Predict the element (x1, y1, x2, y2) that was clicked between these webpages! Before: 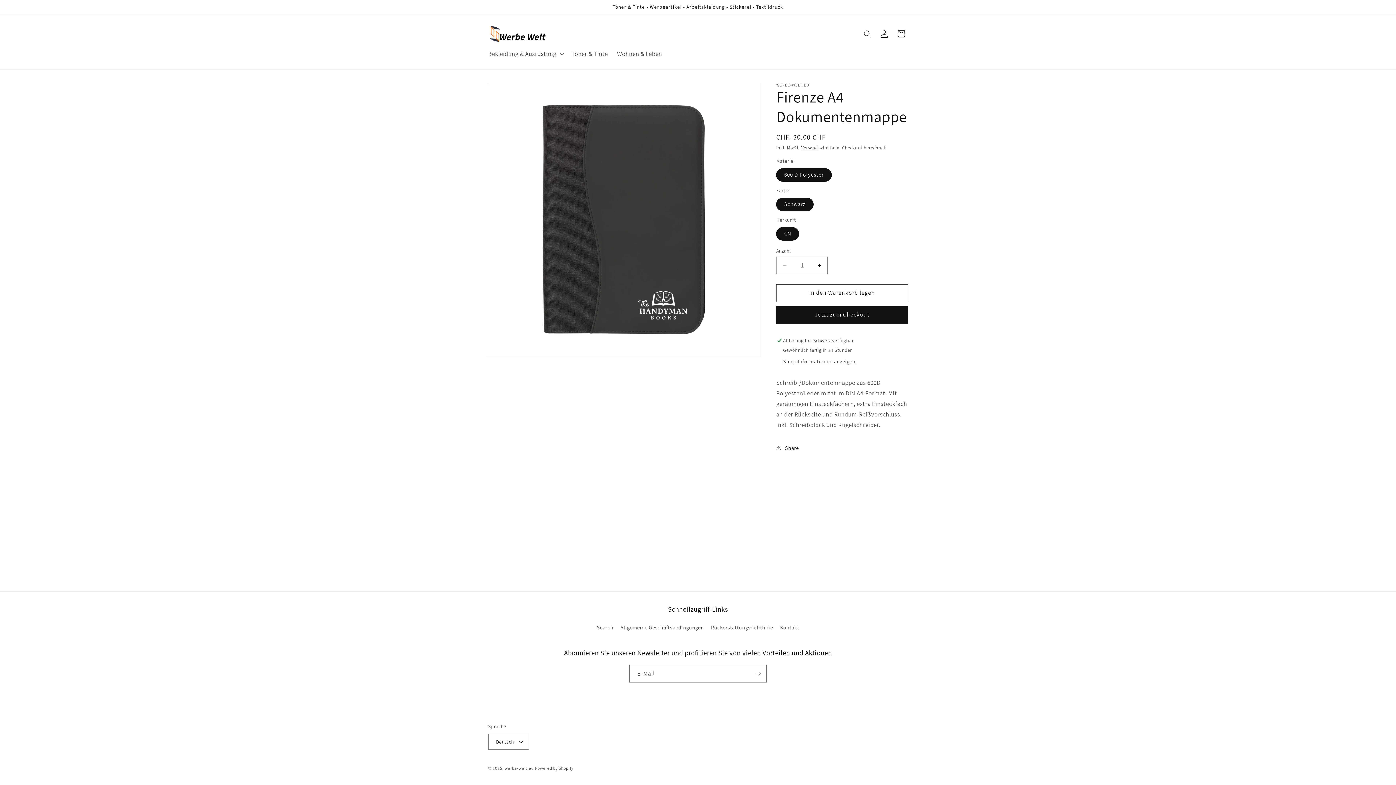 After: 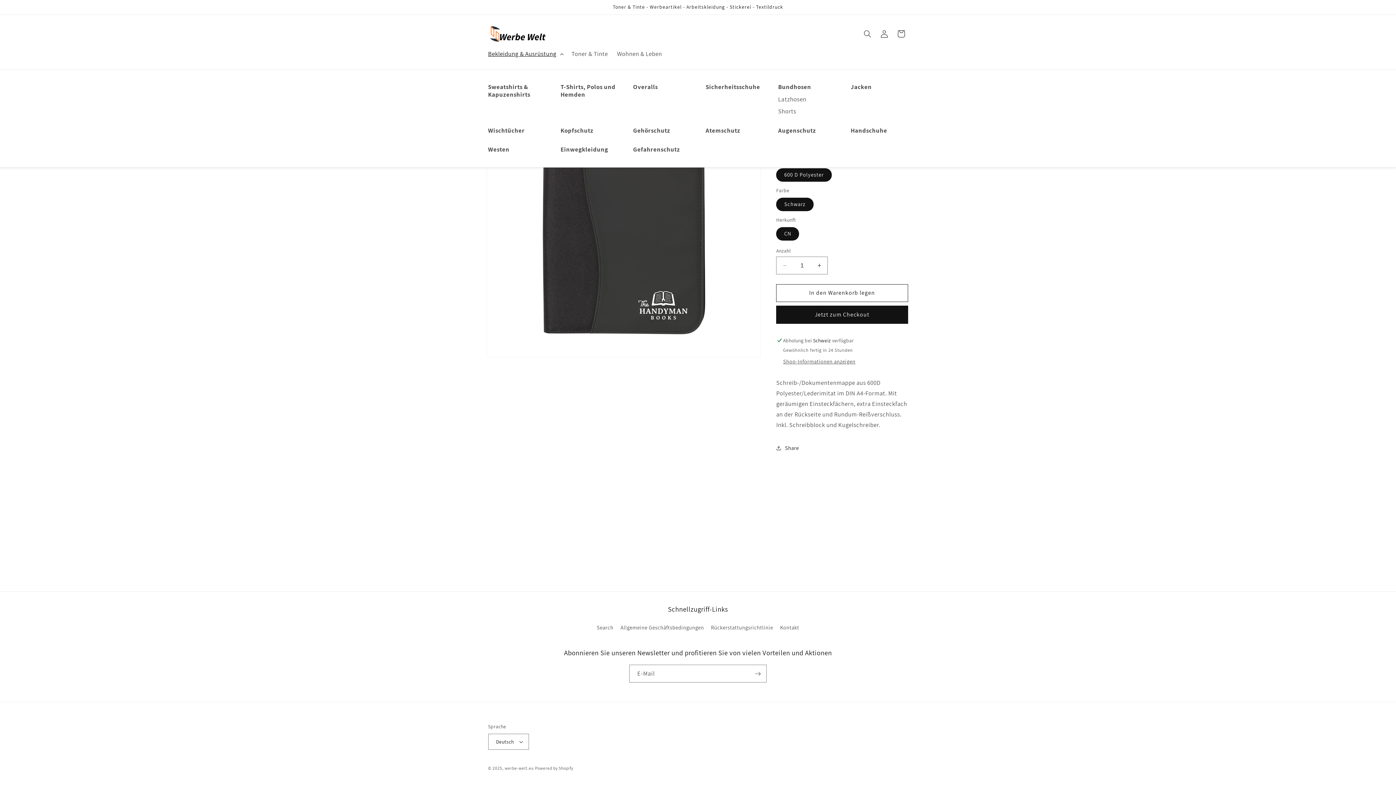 Action: label: Bekleidung & Ausrüstung bbox: (483, 45, 567, 62)